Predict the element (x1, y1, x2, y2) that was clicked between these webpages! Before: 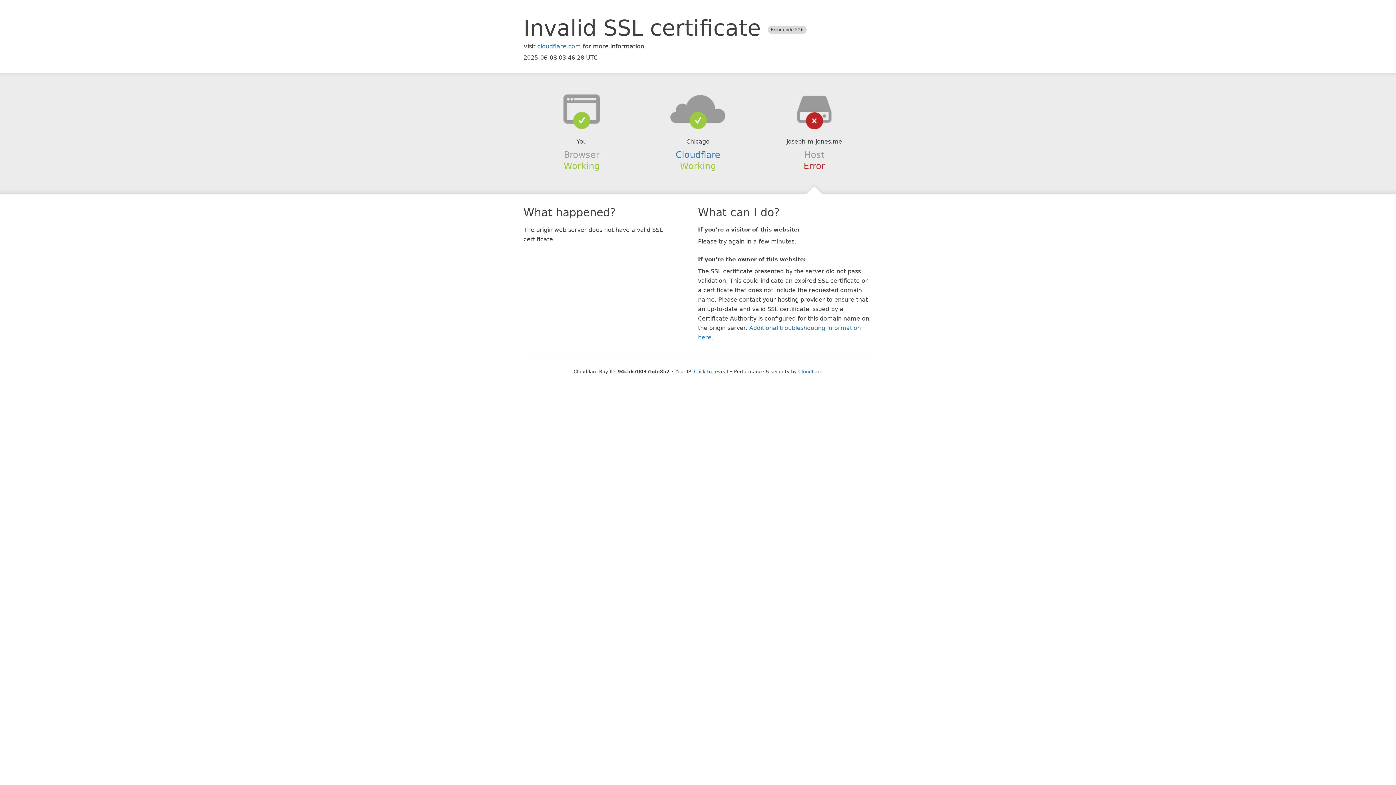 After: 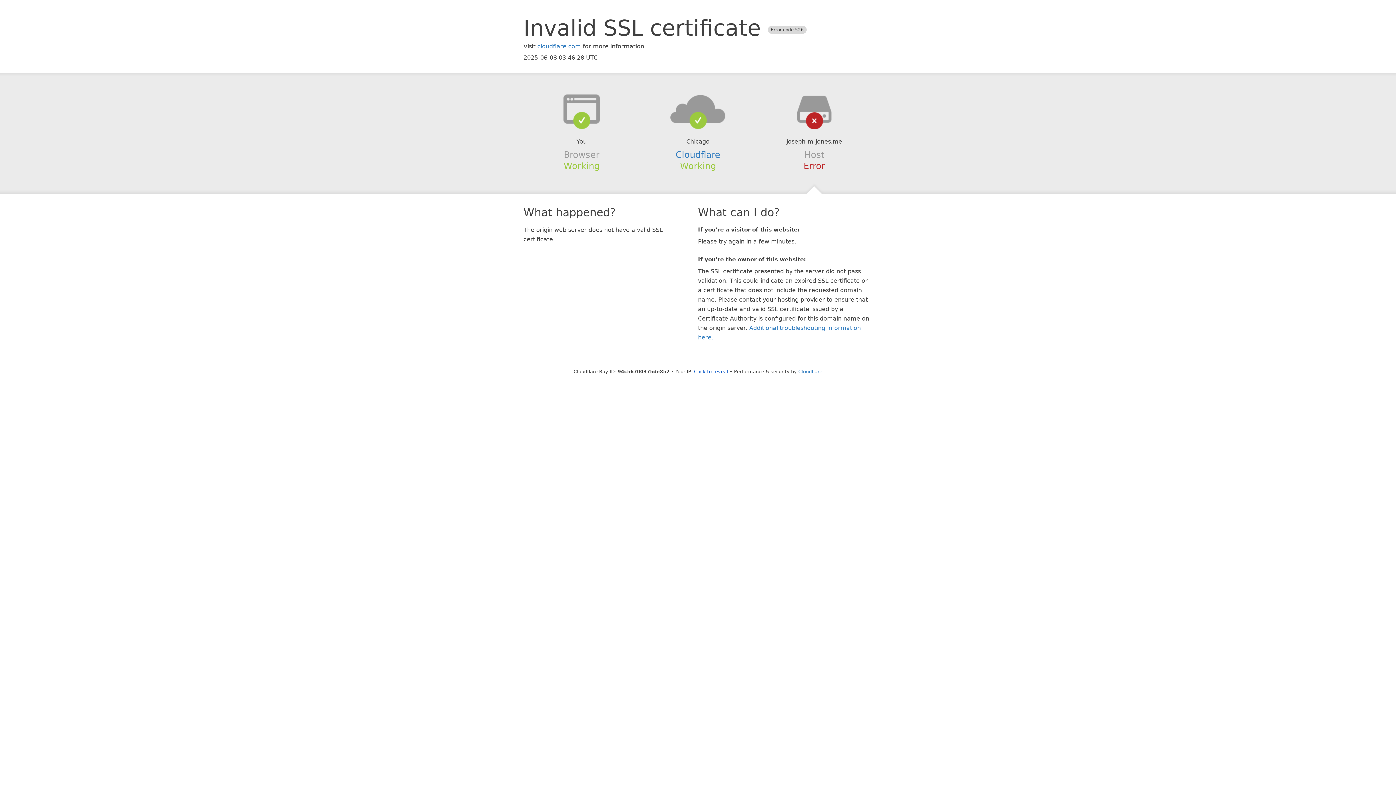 Action: bbox: (639, 94, 756, 123)